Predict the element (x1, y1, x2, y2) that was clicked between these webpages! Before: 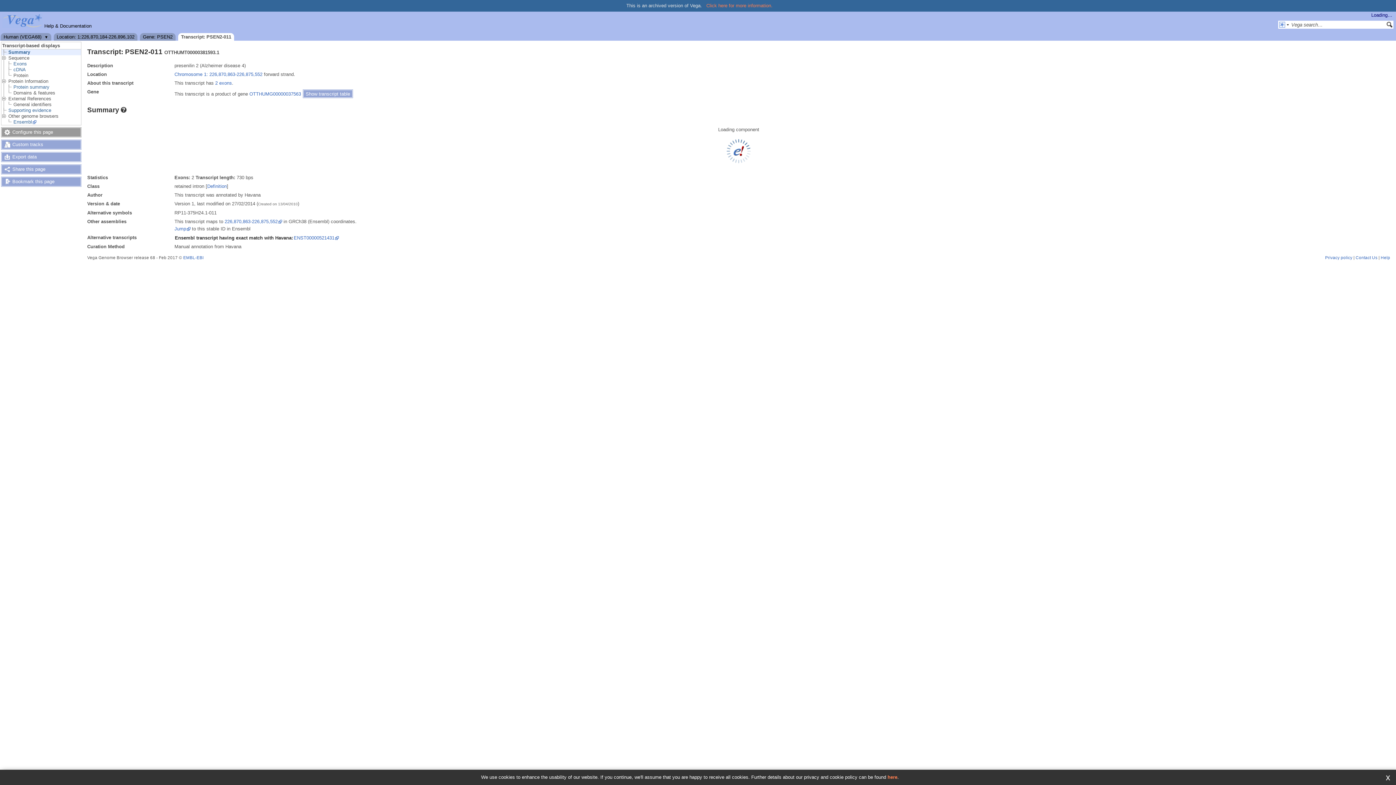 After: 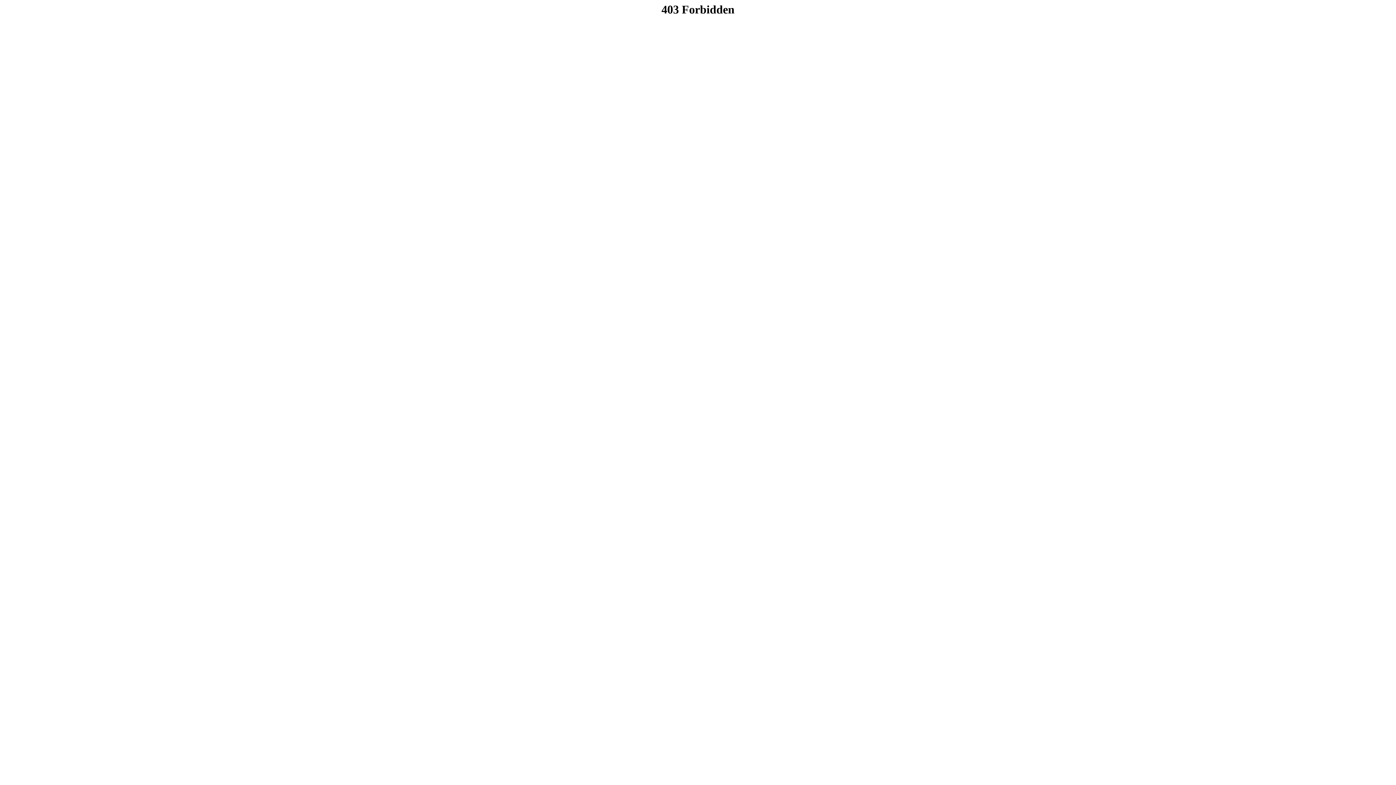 Action: bbox: (1325, 255, 1352, 260) label: Privacy policy